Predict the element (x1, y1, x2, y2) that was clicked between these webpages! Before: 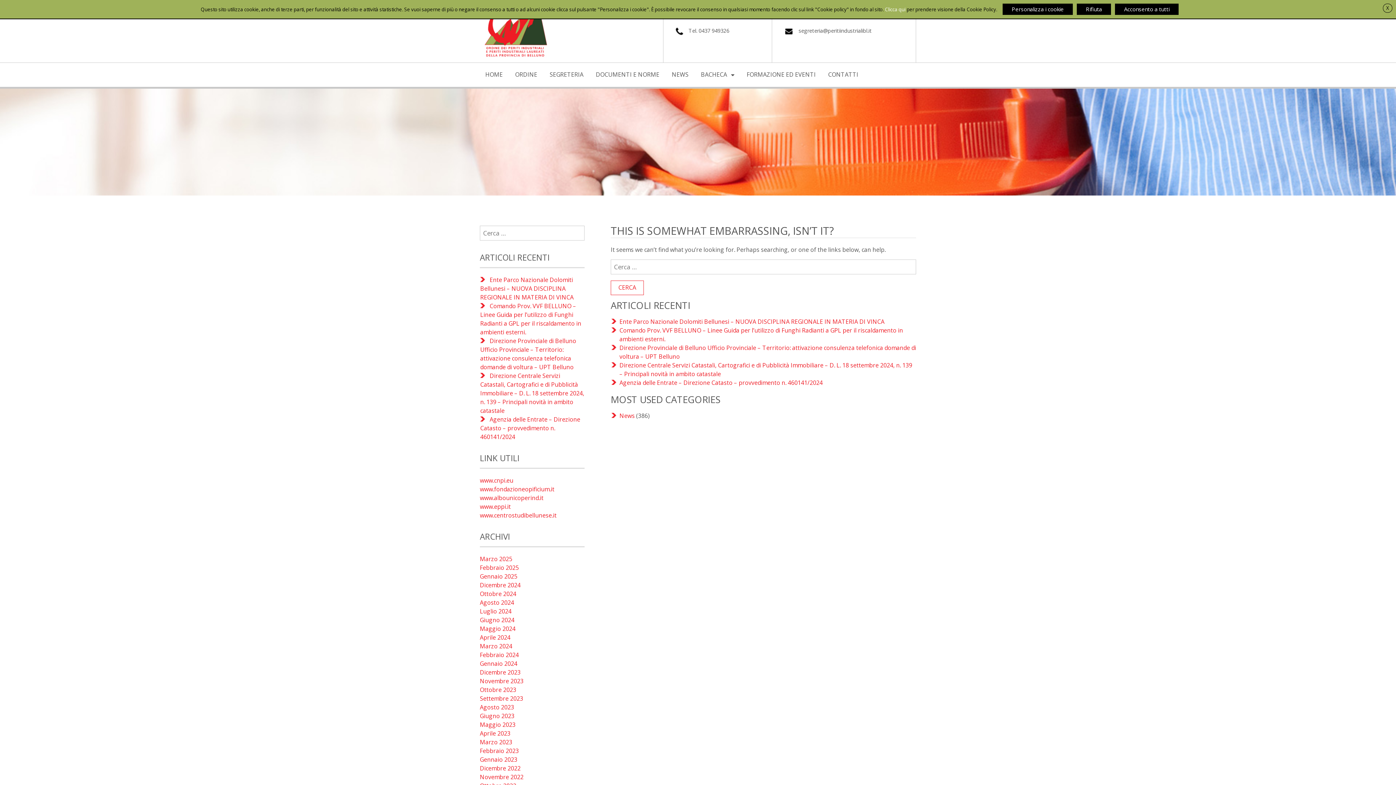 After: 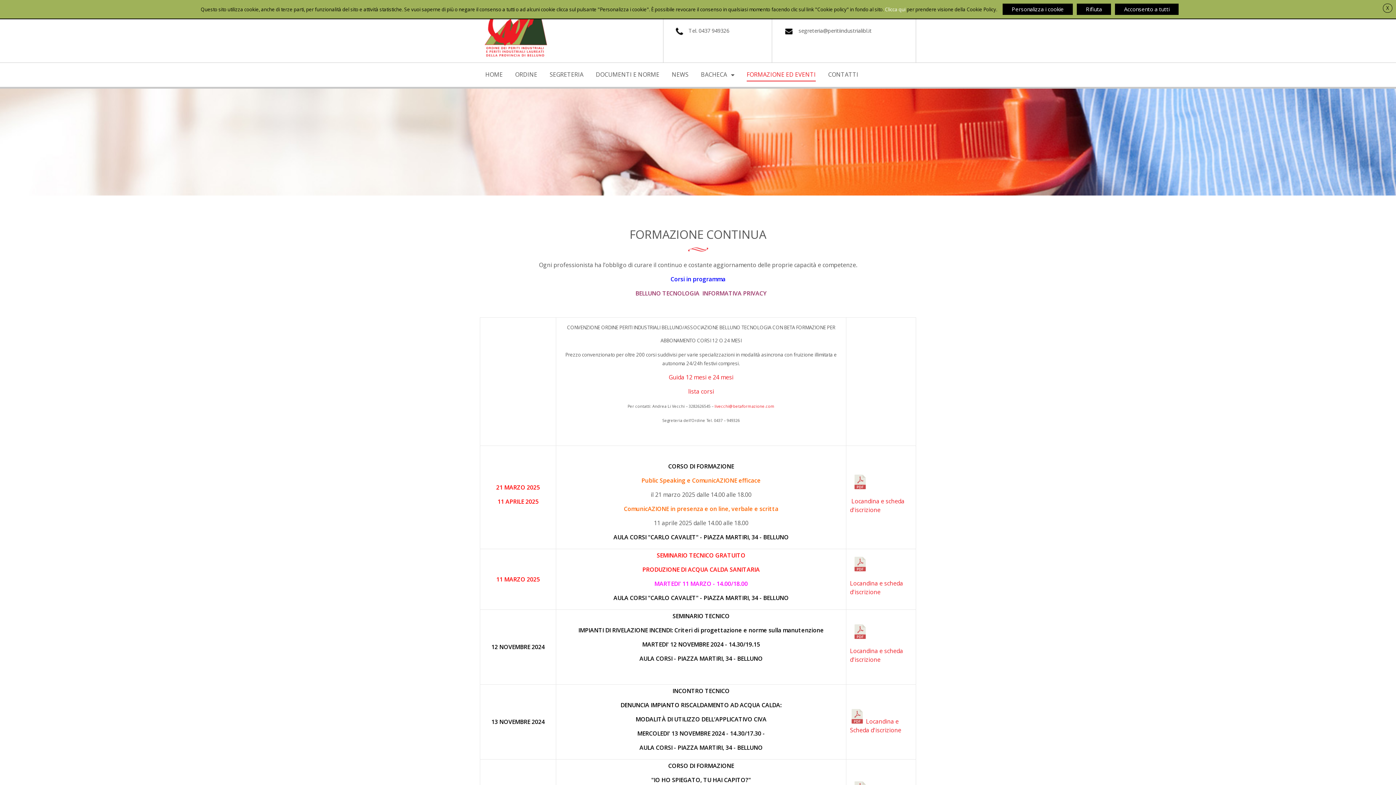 Action: bbox: (746, 68, 816, 81) label: FORMAZIONE ED EVENTI